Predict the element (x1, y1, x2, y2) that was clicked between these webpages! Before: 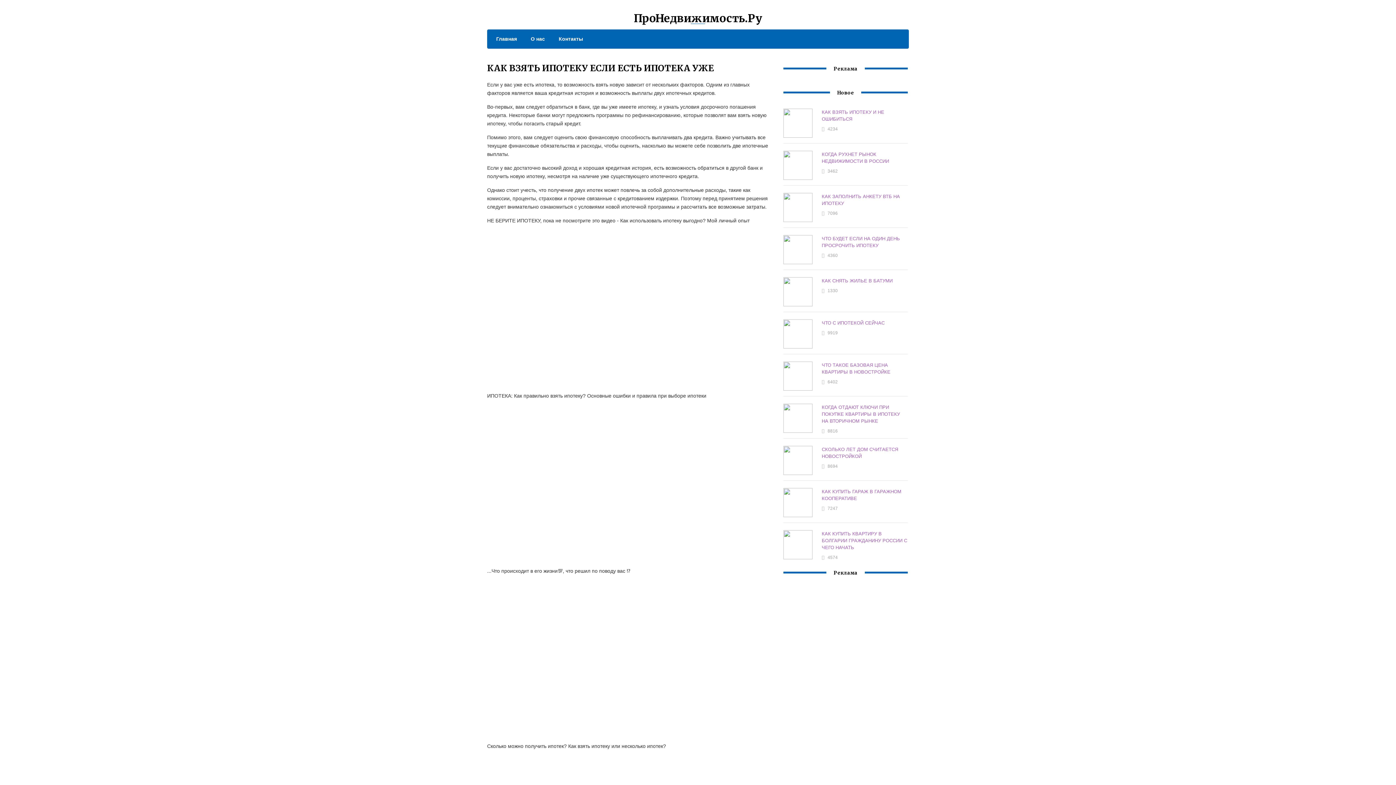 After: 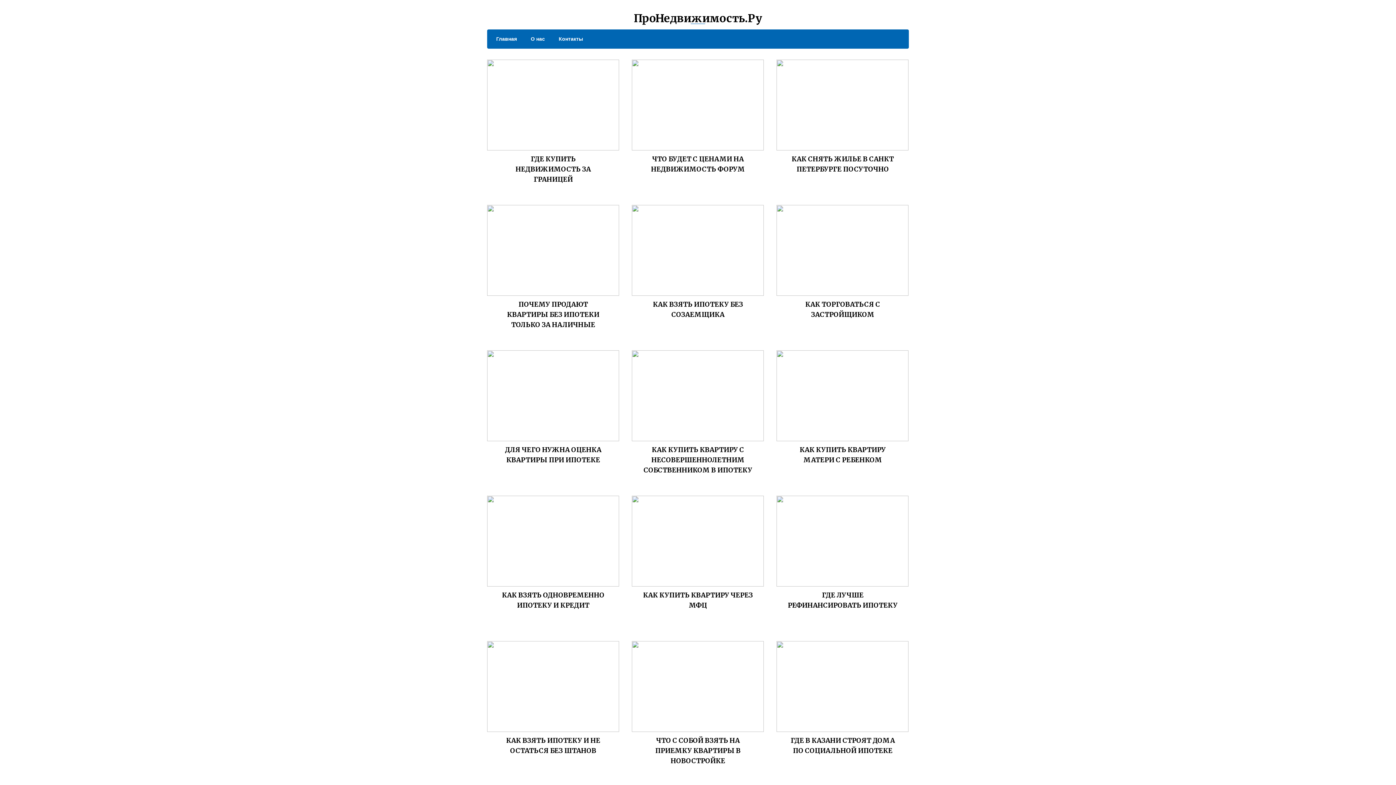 Action: bbox: (633, 11, 762, 25) label: ПроНедвижимость.Ру